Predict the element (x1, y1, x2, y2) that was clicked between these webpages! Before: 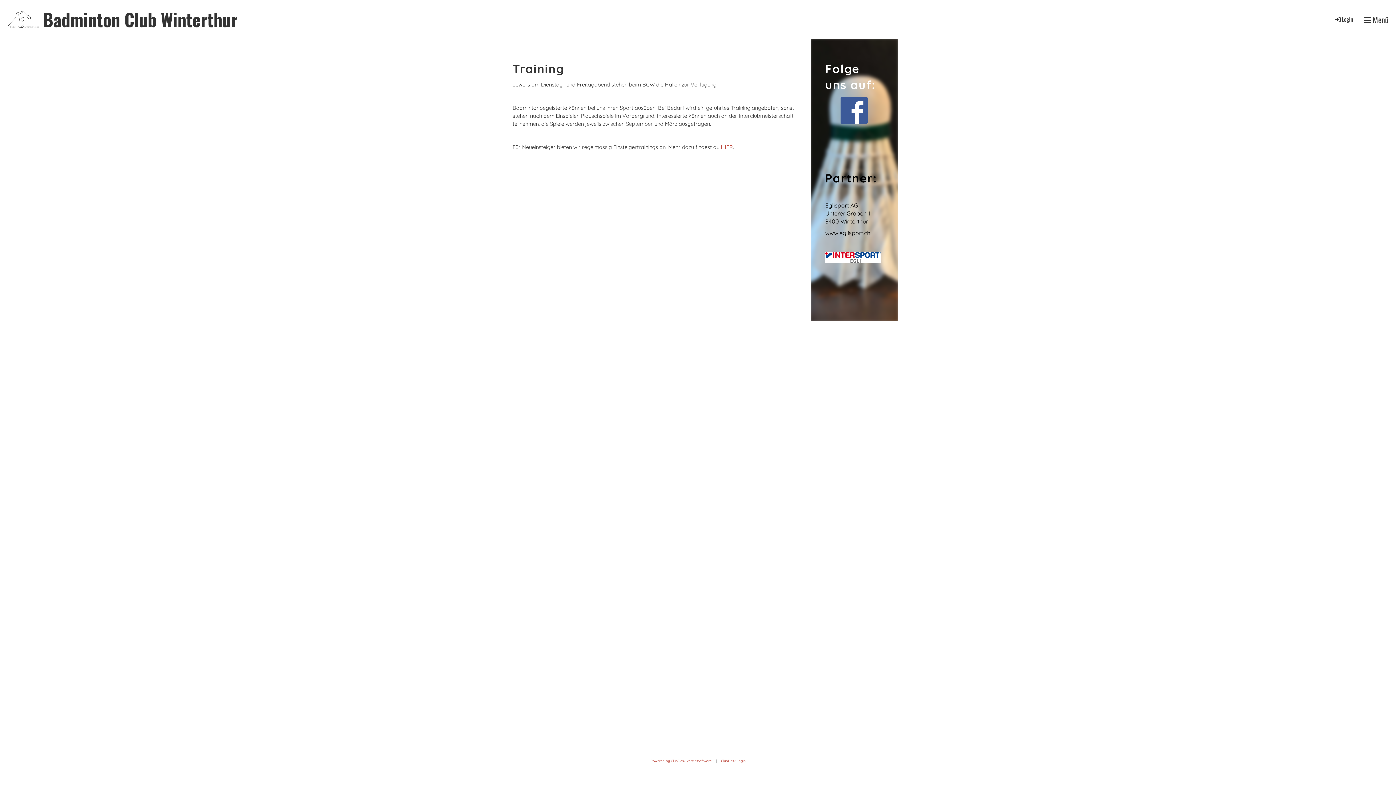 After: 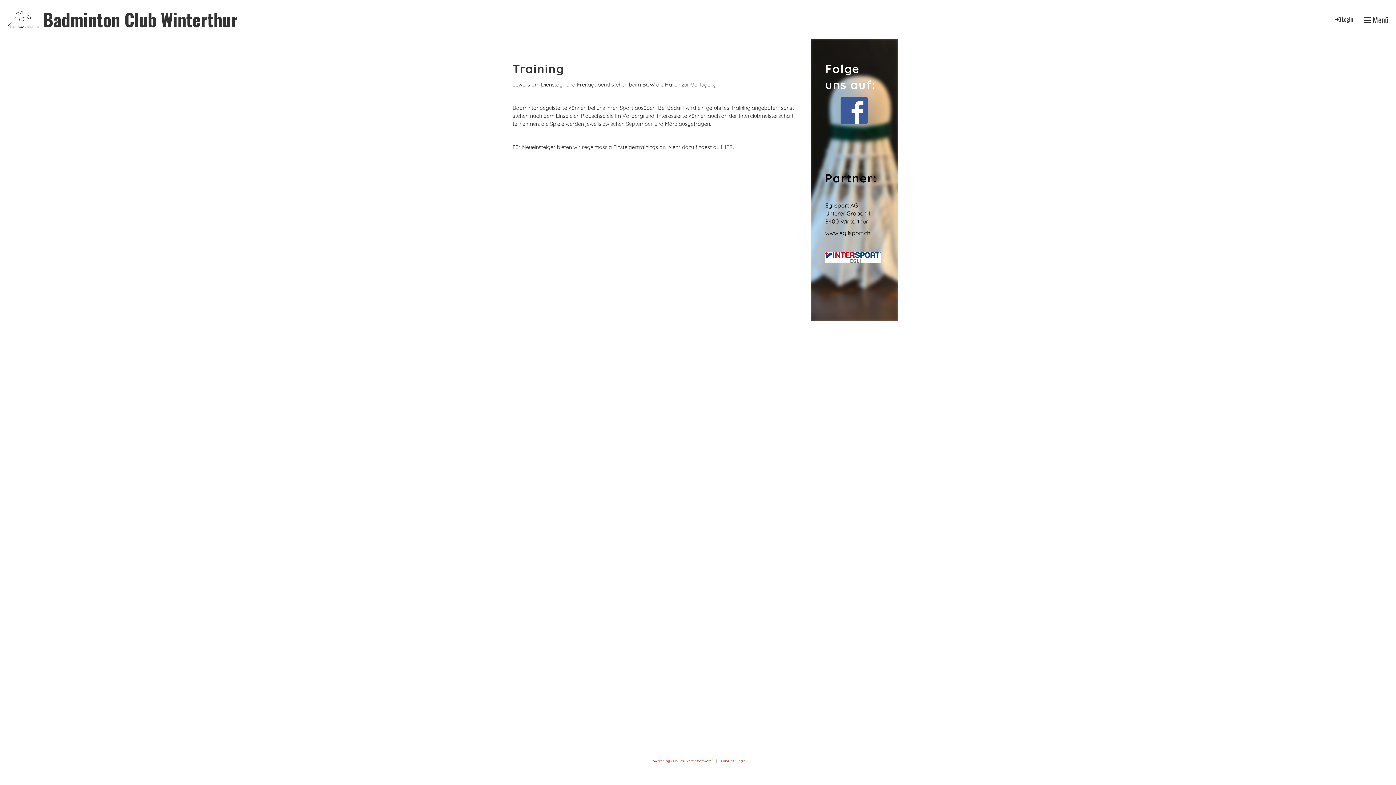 Action: bbox: (825, 96, 883, 124)